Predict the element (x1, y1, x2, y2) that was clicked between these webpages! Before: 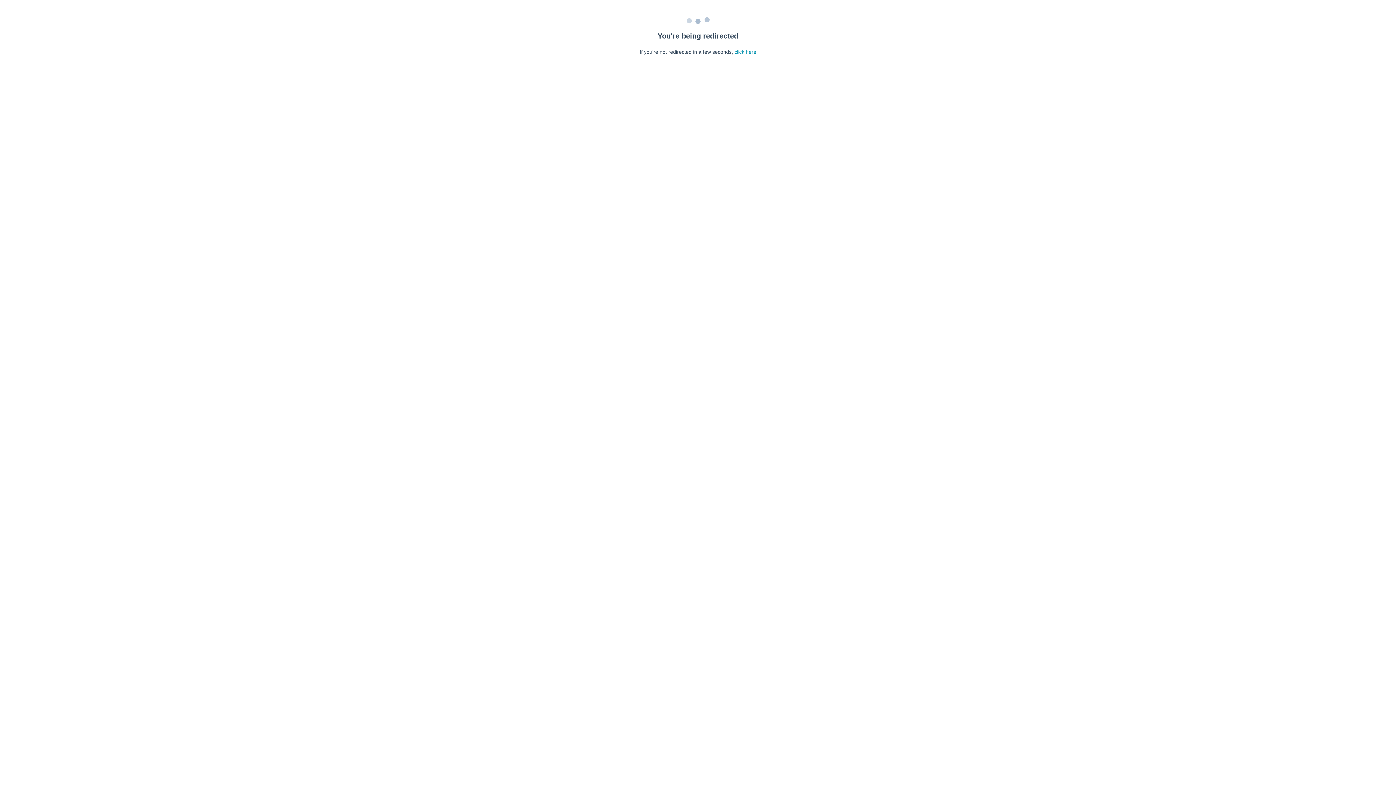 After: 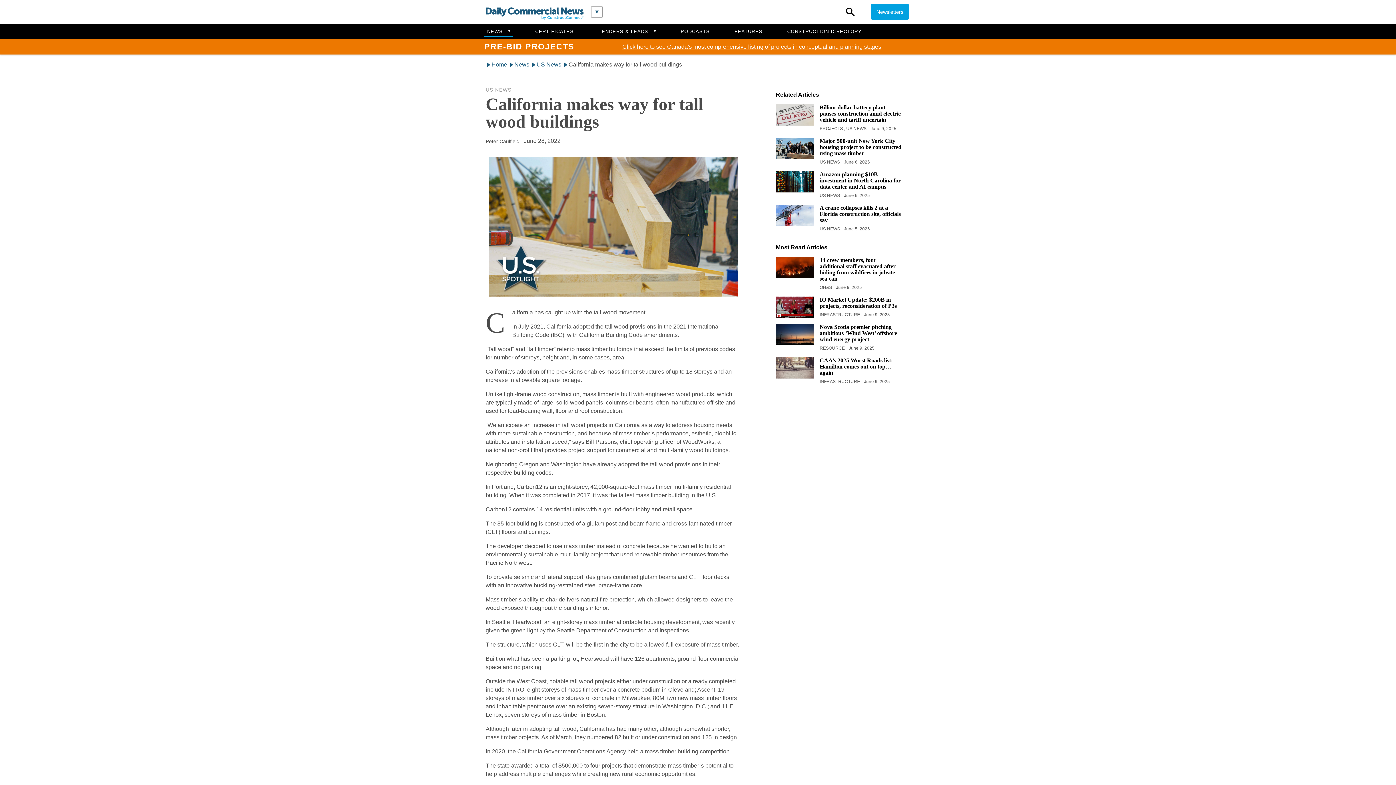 Action: label: click here bbox: (734, 49, 756, 54)